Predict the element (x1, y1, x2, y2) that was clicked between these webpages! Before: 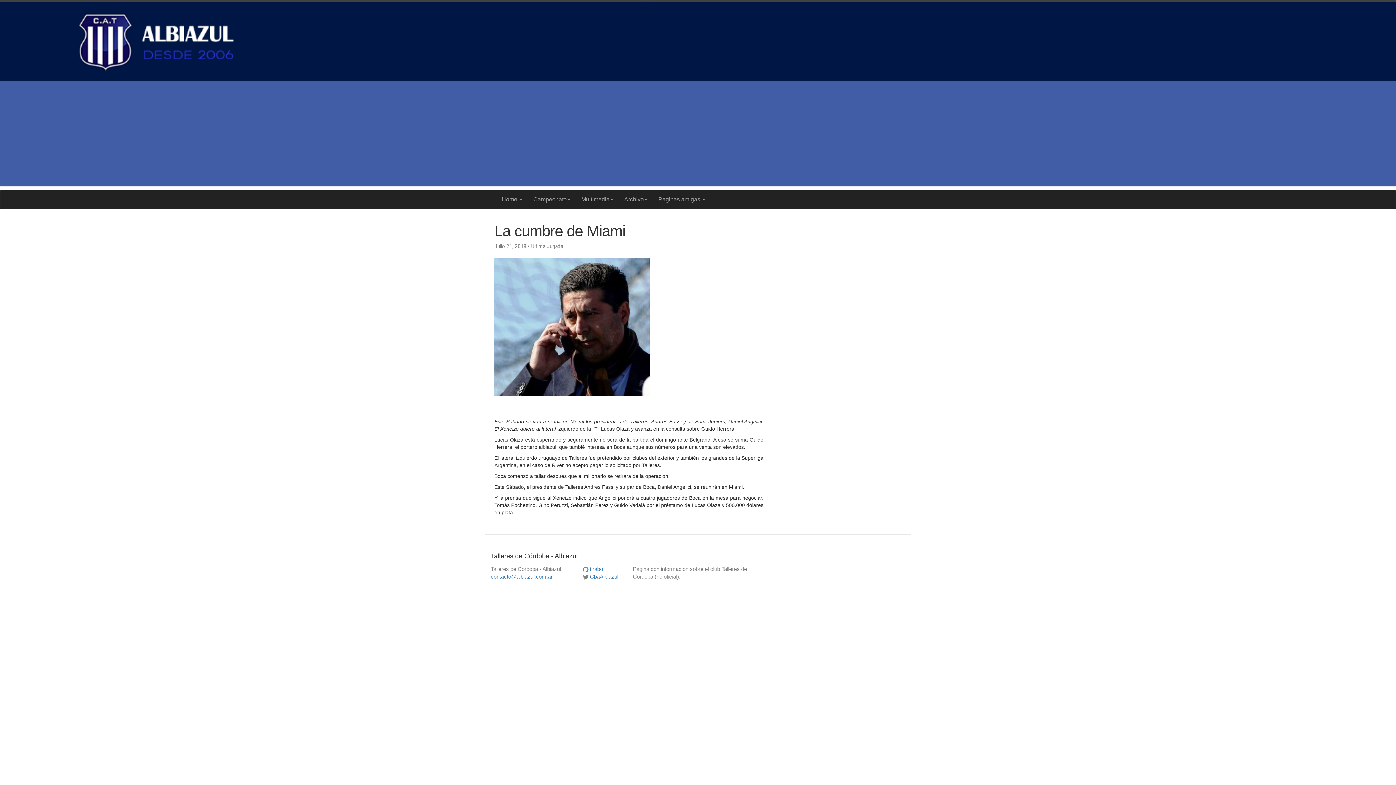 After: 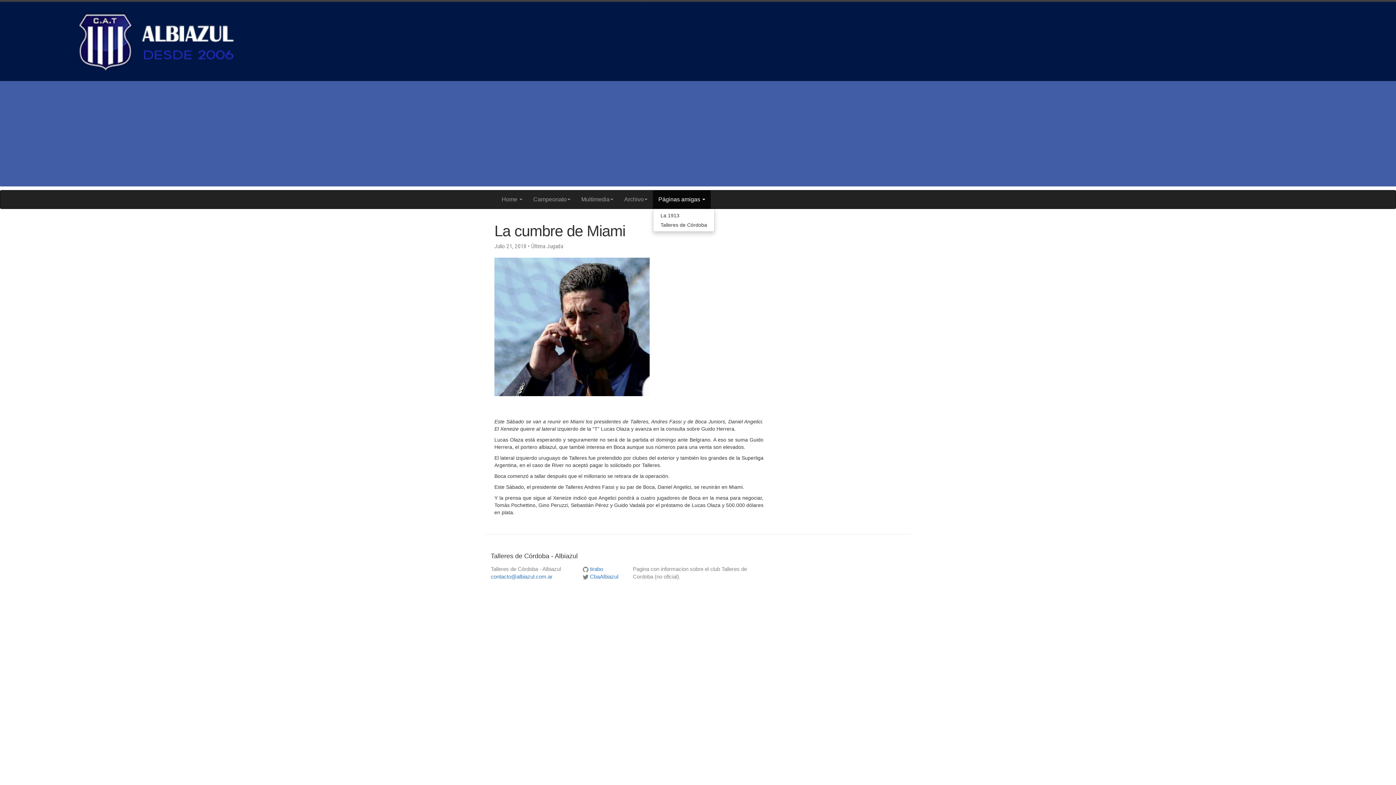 Action: label: Páginas amigas  bbox: (653, 190, 710, 208)